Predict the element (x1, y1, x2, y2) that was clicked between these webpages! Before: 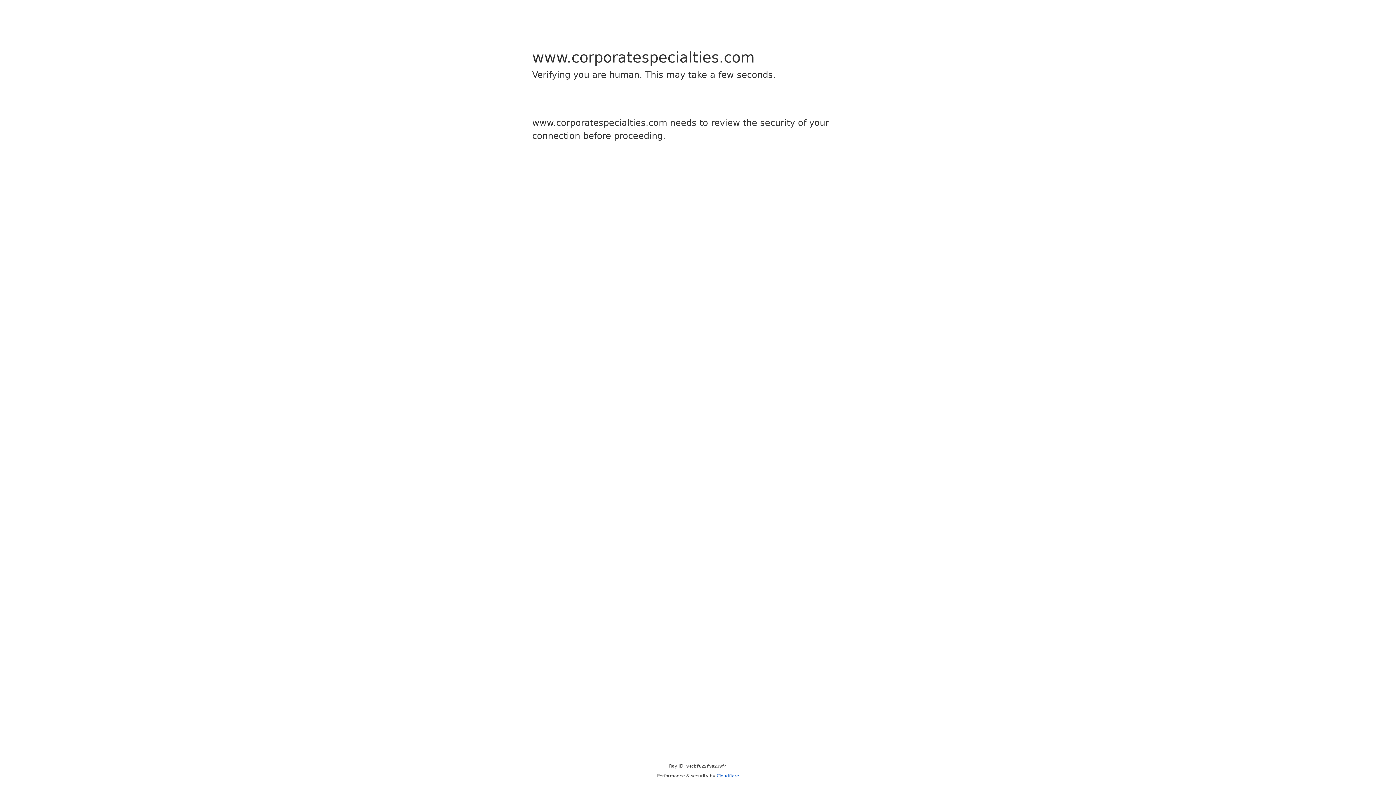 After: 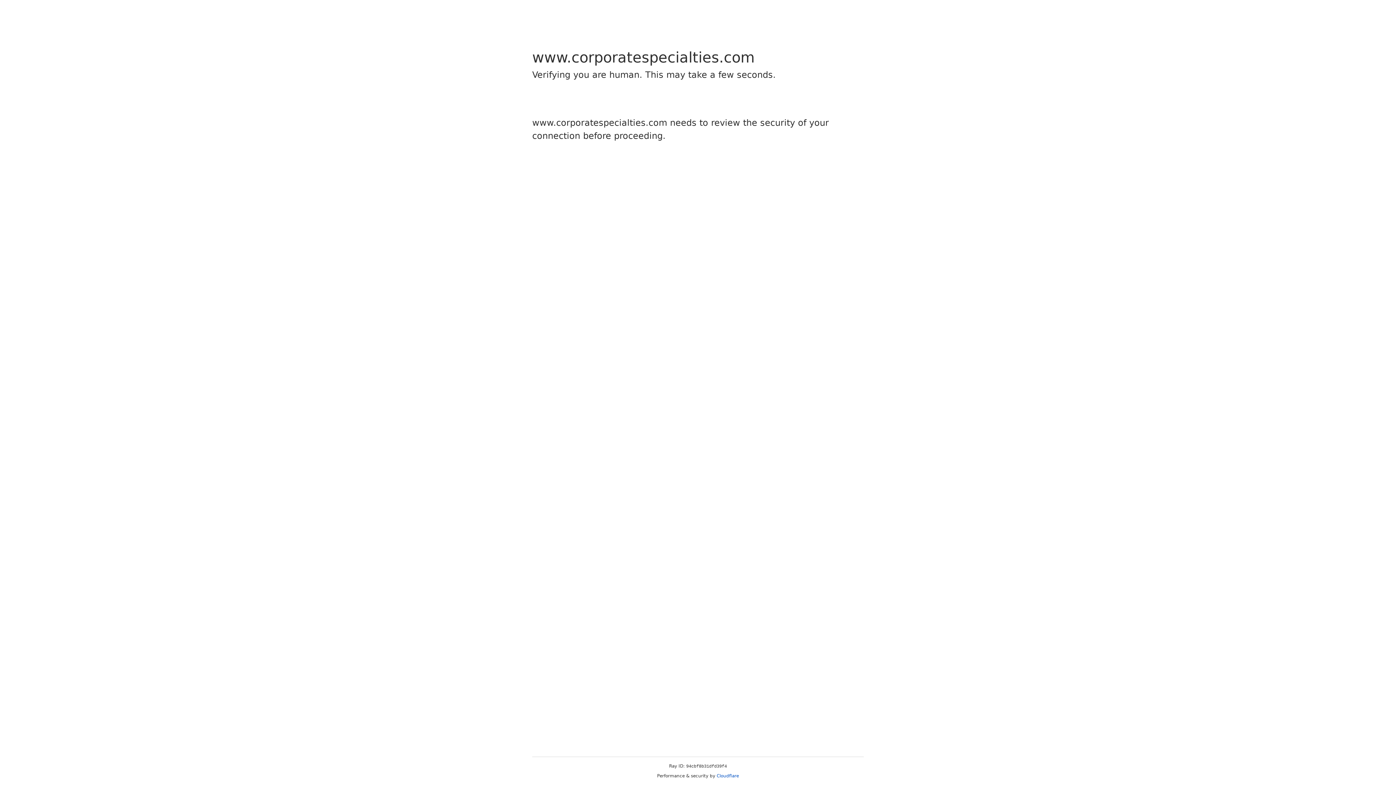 Action: bbox: (716, 773, 739, 778) label: Cloudflare